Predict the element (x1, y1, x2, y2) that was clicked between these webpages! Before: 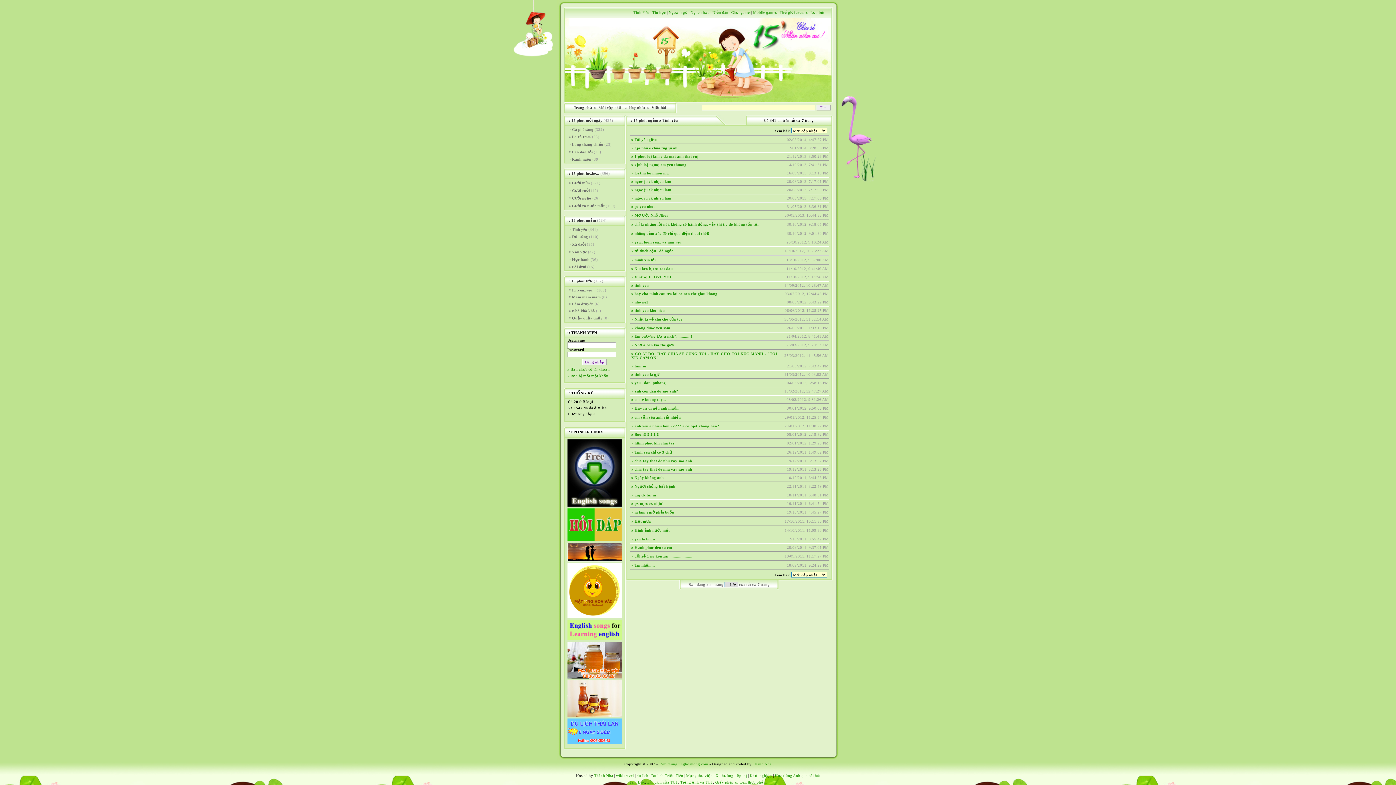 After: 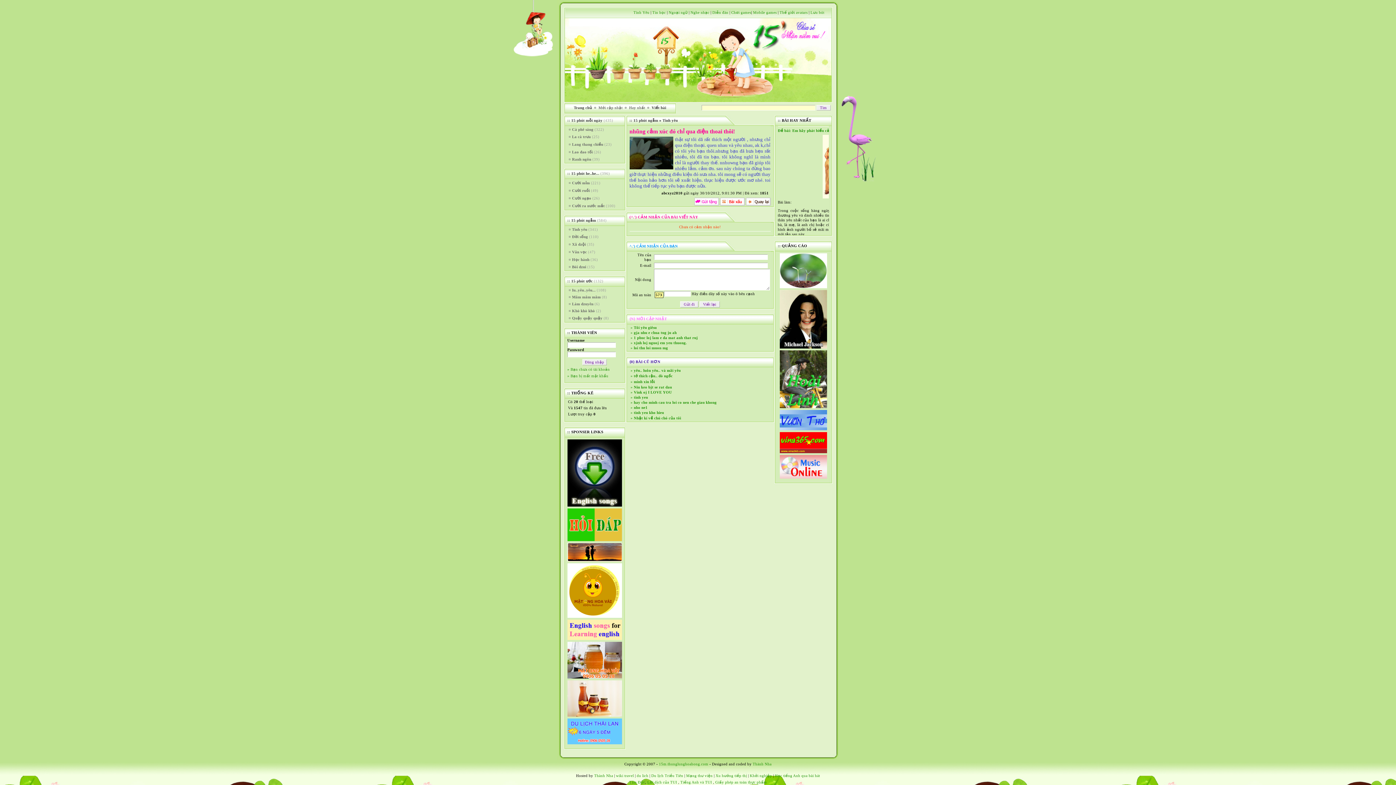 Action: bbox: (631, 231, 709, 235) label: » nhũng cảm xúc đó chỉ qua điện thoai thôi!